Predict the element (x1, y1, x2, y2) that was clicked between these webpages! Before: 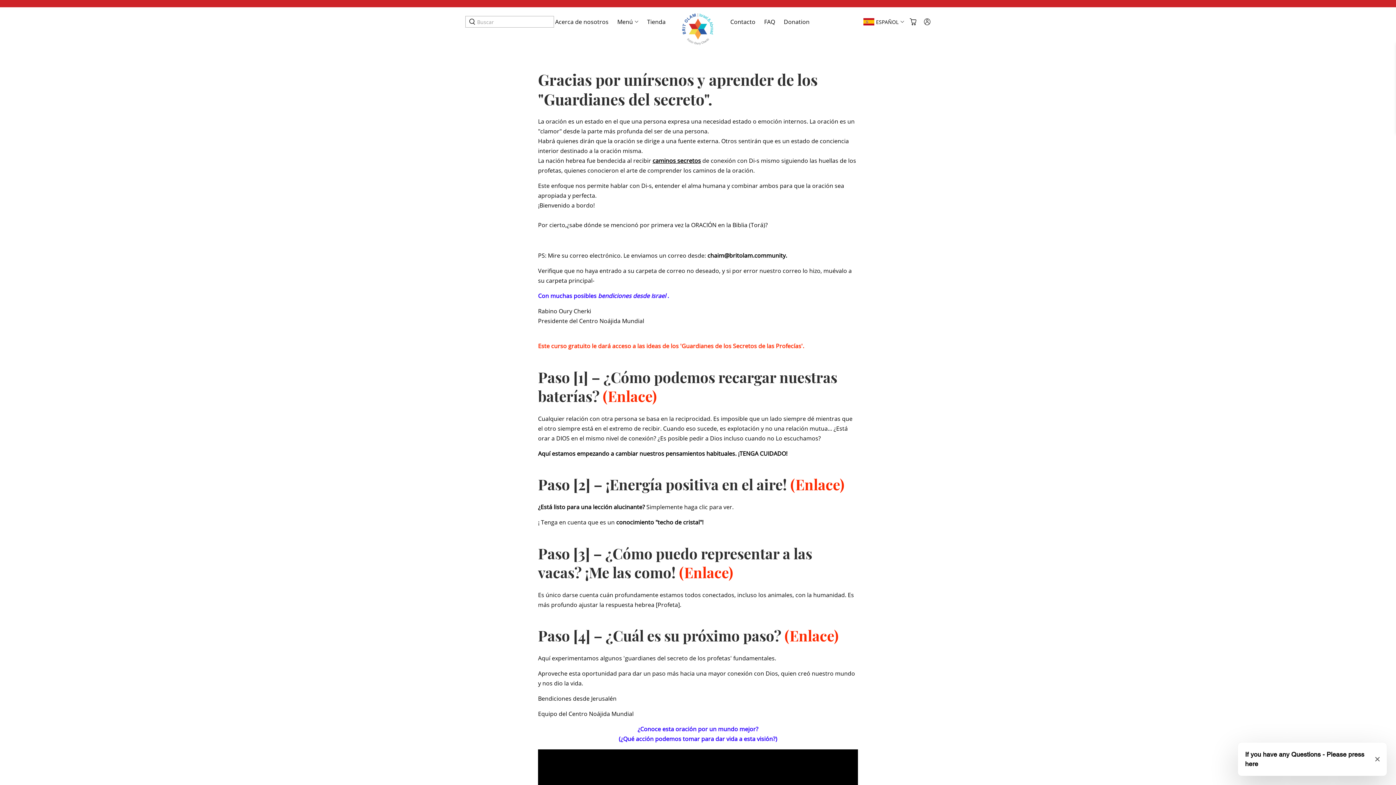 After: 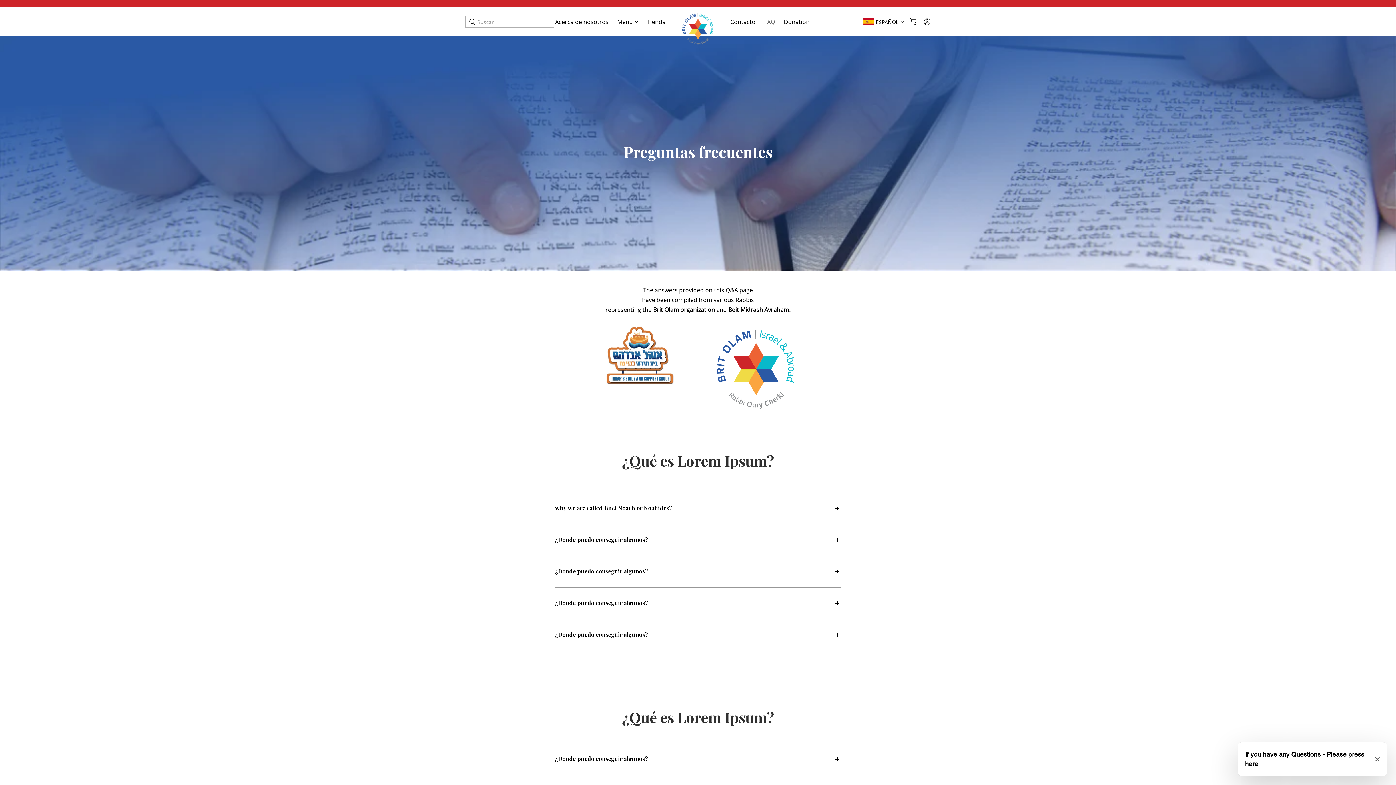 Action: label: FAQ bbox: (760, 17, 779, 26)